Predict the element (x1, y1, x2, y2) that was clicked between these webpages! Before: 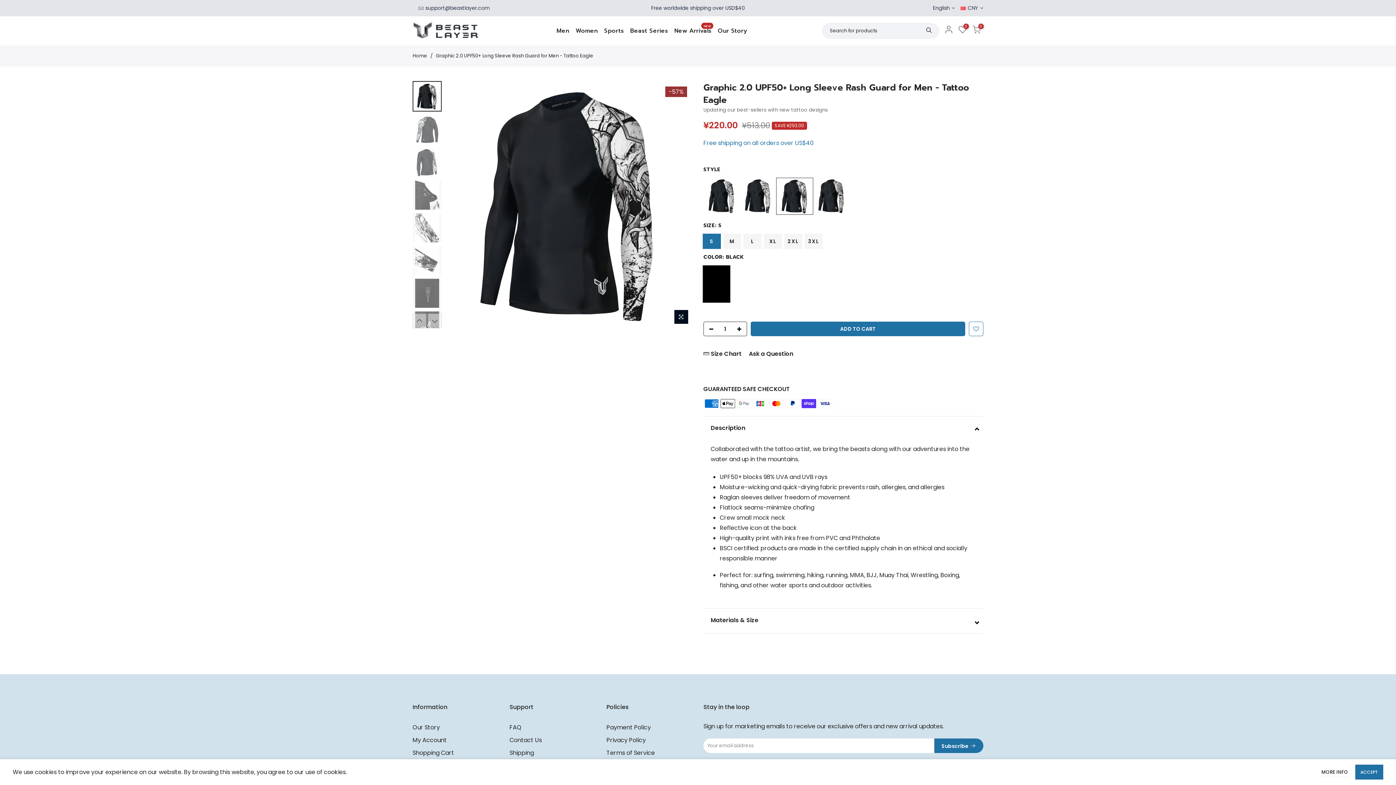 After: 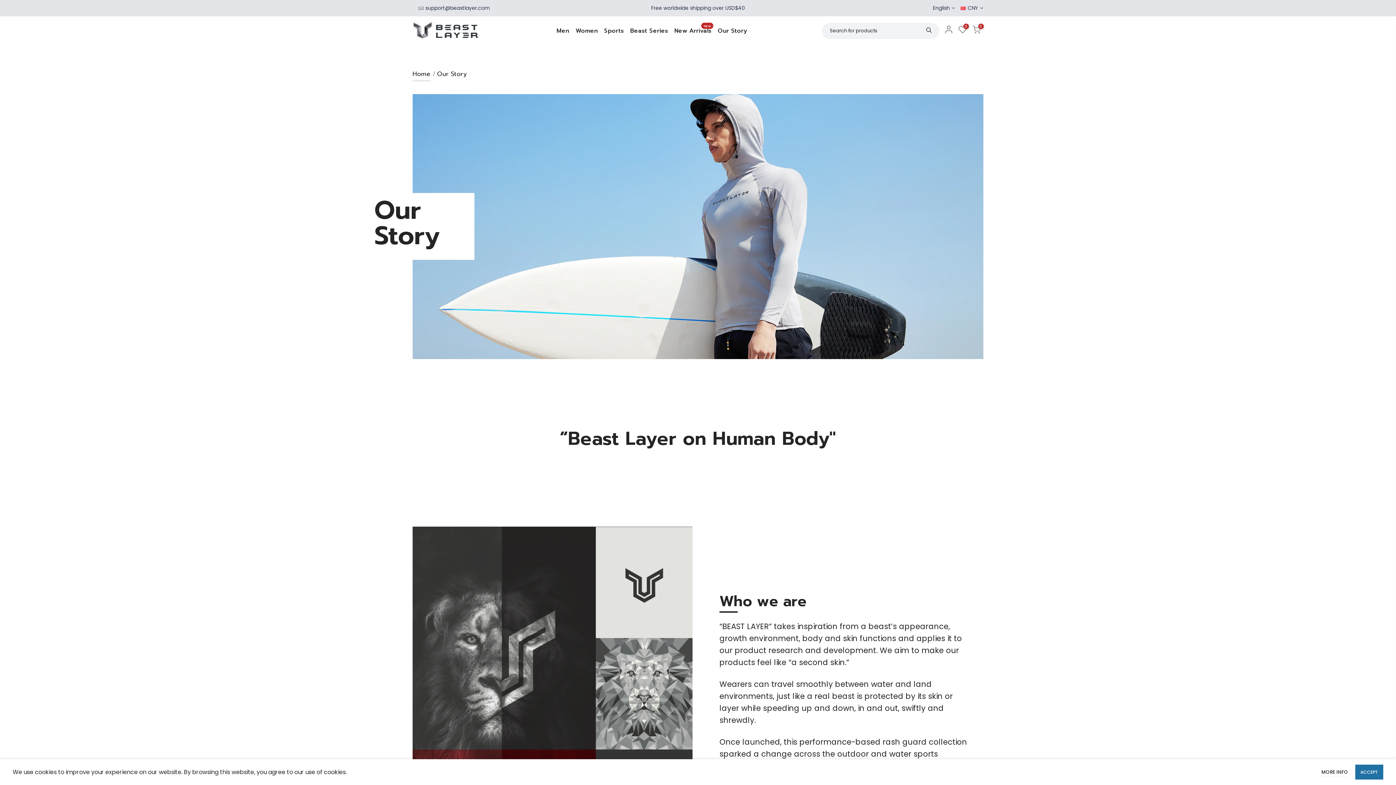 Action: bbox: (711, 16, 747, 45) label: Our Story